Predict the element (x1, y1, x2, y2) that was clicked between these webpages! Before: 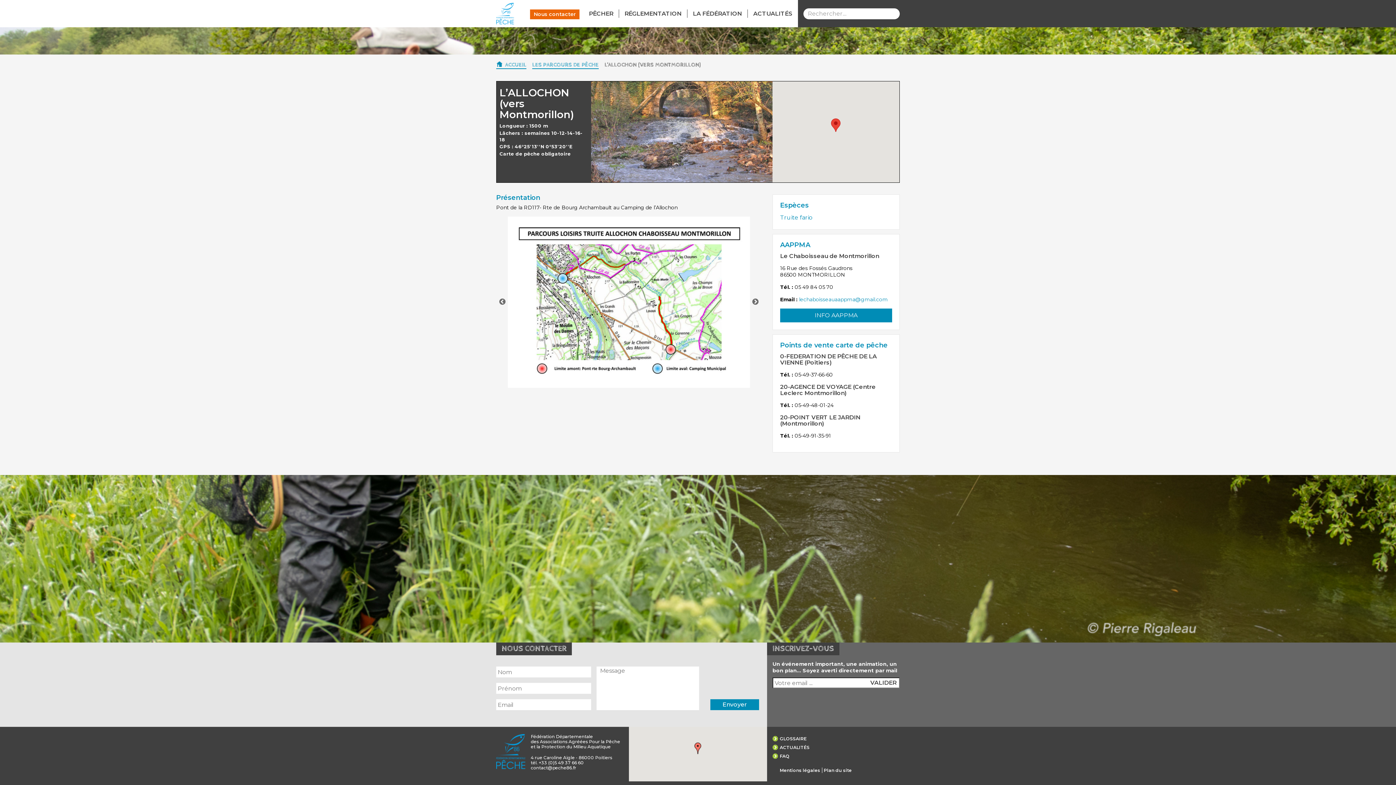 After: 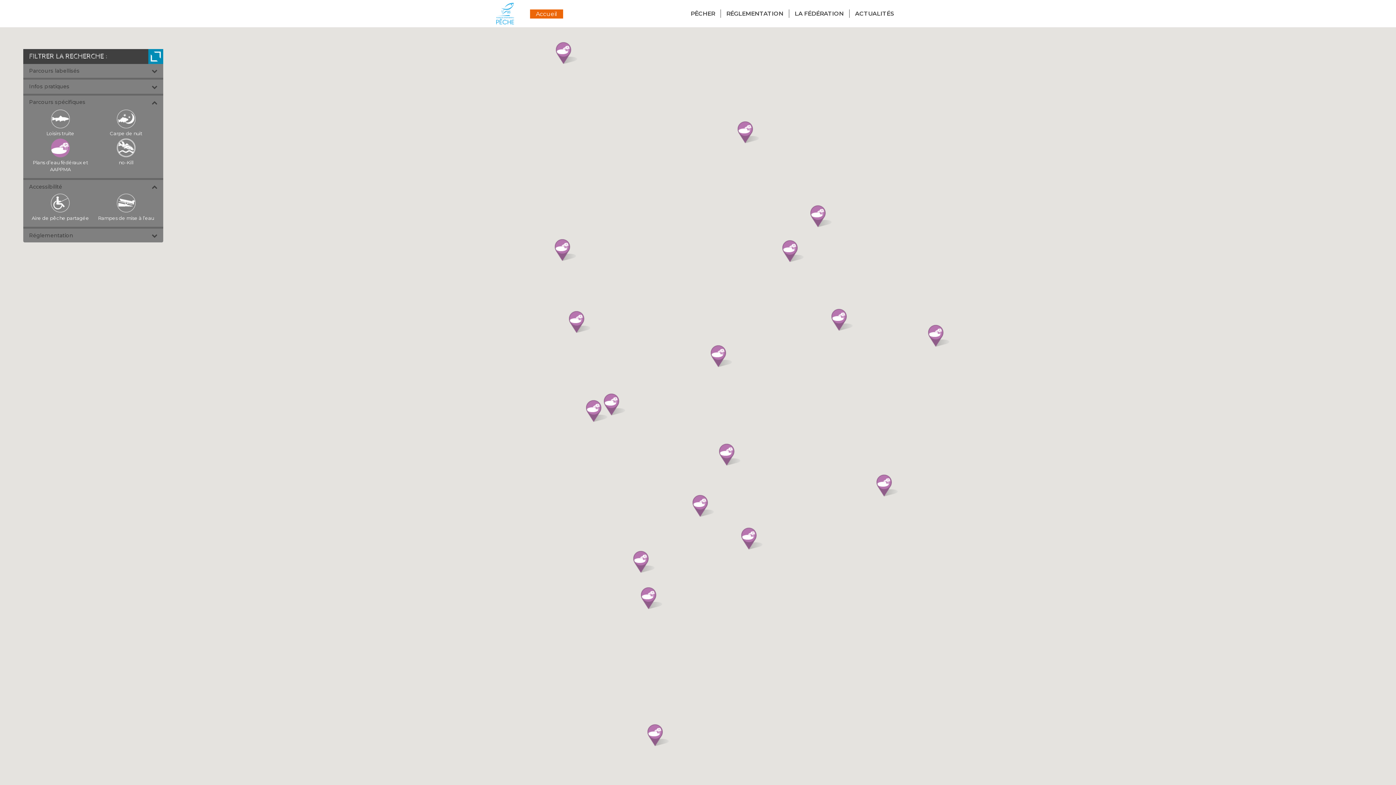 Action: label: LES PARCOURS DE PÊCHE bbox: (532, 61, 598, 69)